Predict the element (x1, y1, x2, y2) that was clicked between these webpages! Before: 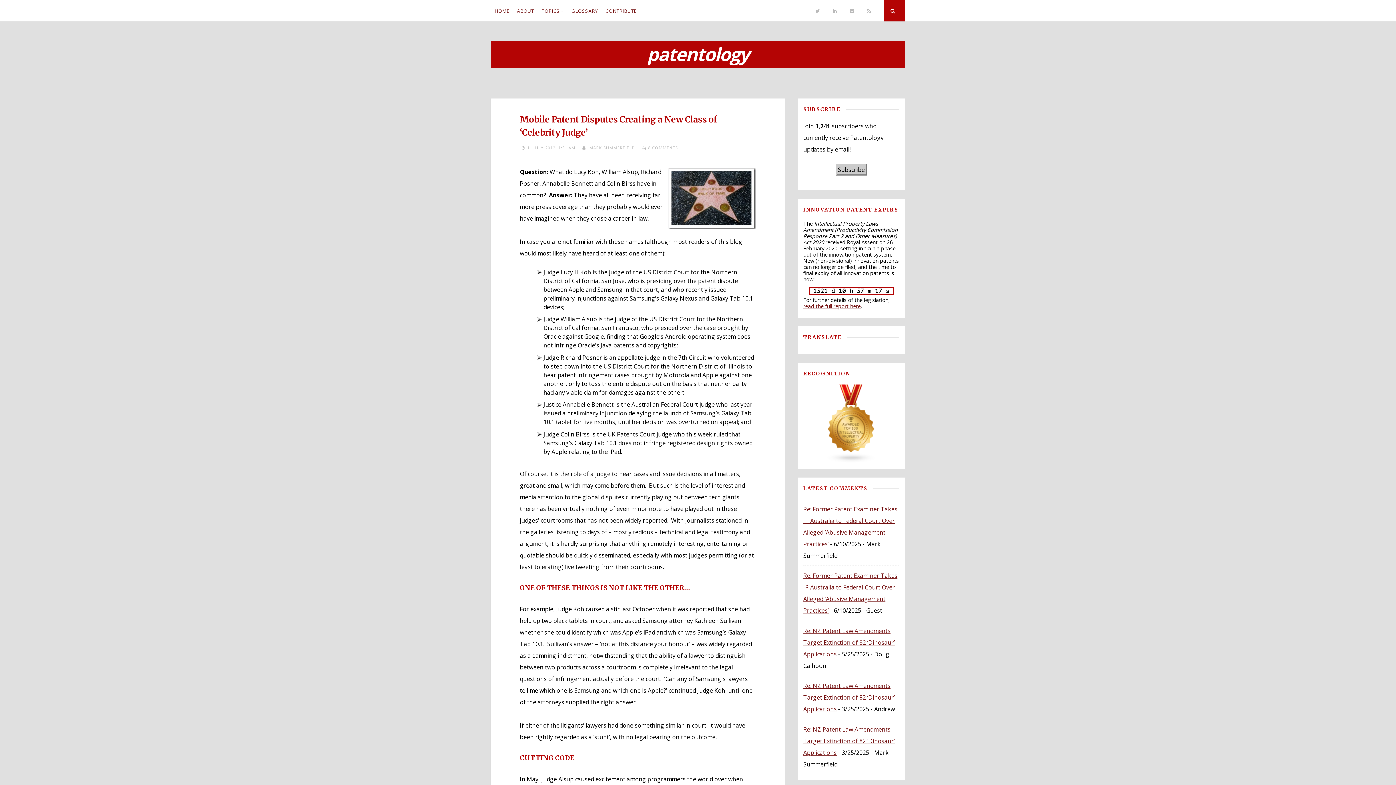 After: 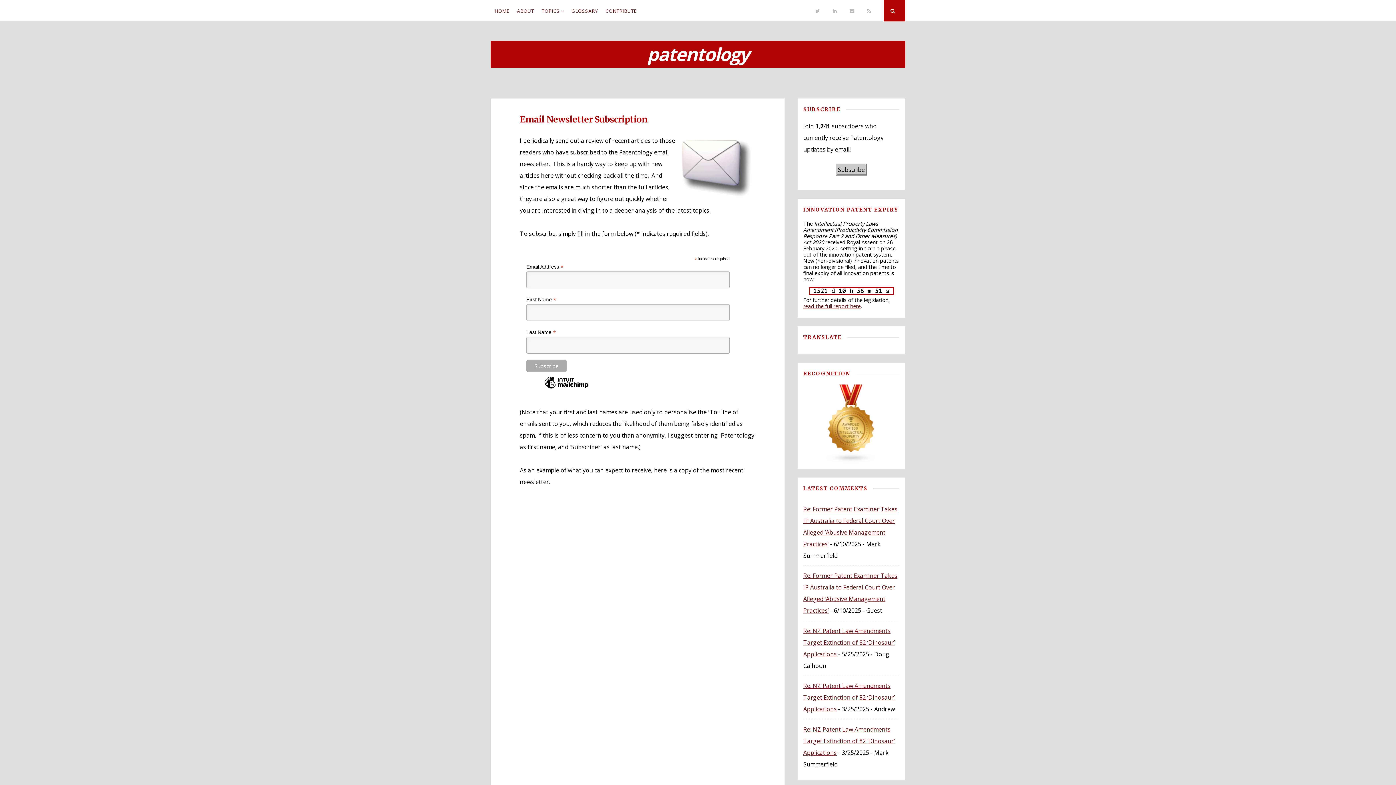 Action: bbox: (836, 163, 866, 175) label: Subscribe